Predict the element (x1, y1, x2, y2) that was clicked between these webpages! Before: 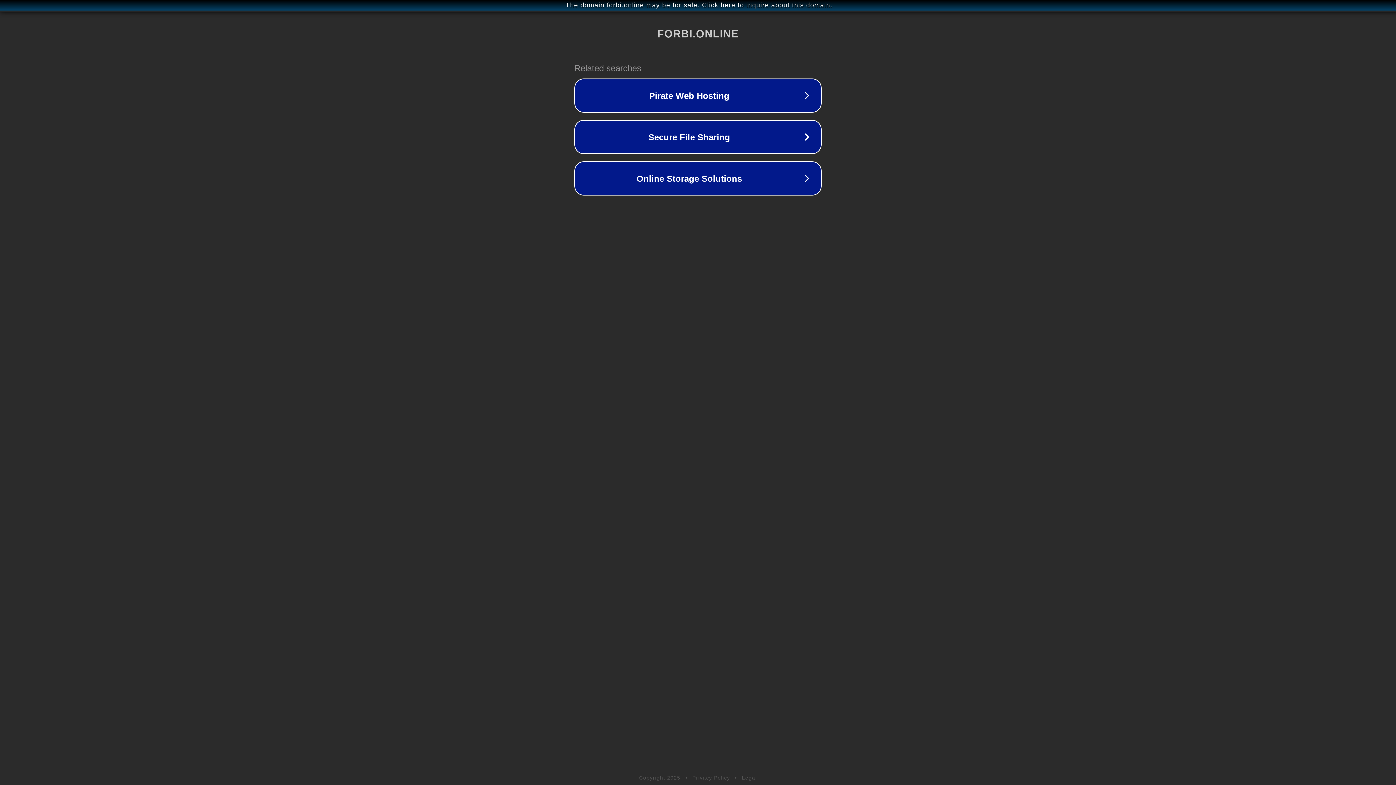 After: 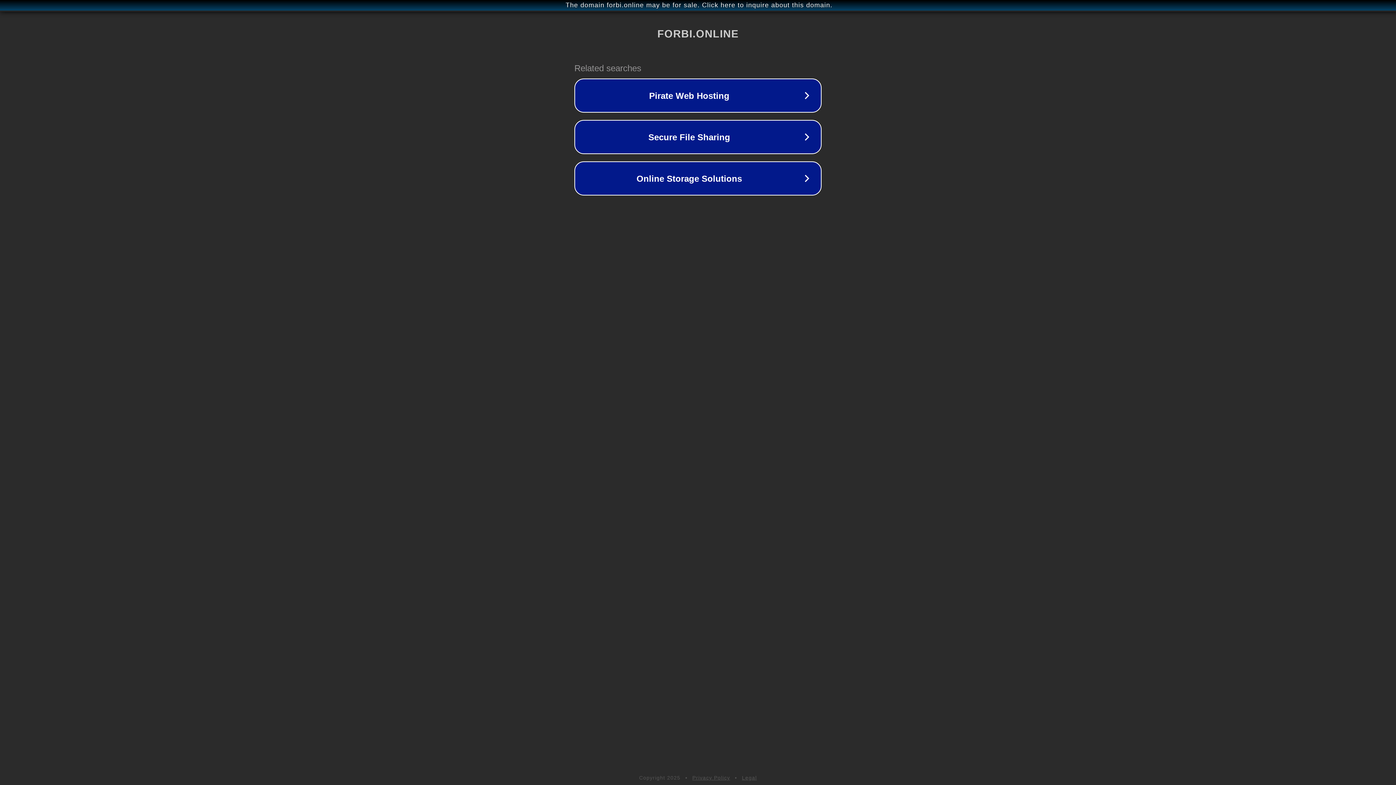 Action: label: Legal bbox: (742, 775, 757, 781)